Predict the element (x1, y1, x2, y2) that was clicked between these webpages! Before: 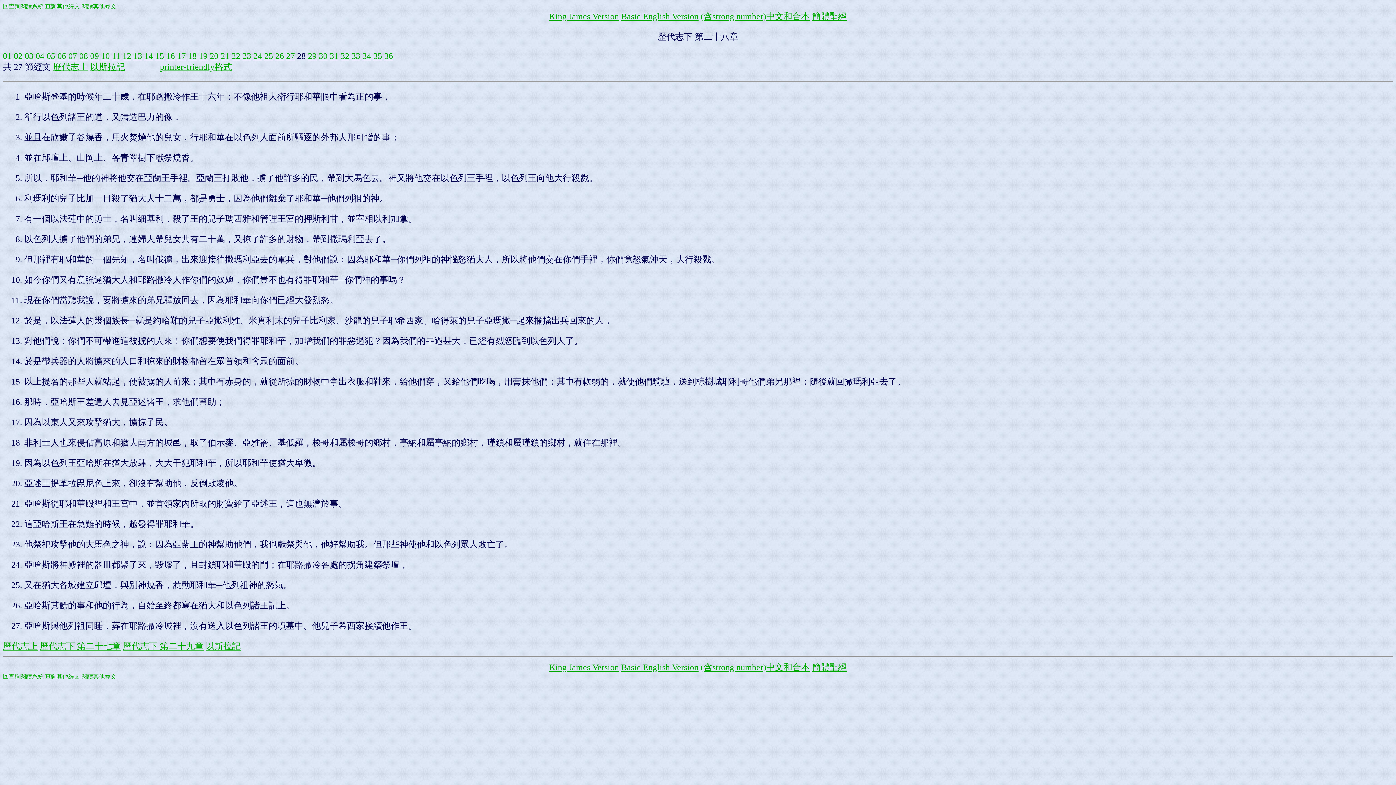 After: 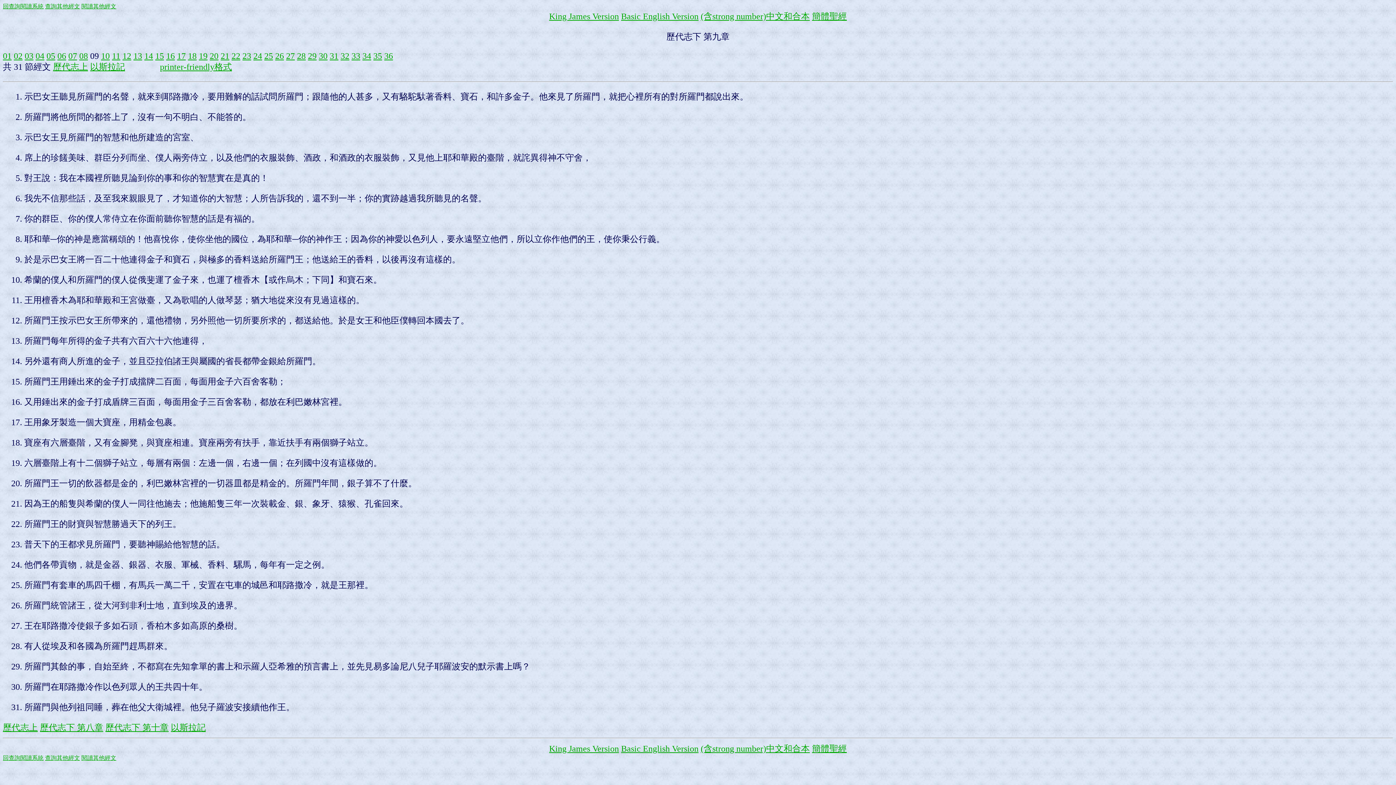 Action: bbox: (90, 51, 98, 60) label: 09